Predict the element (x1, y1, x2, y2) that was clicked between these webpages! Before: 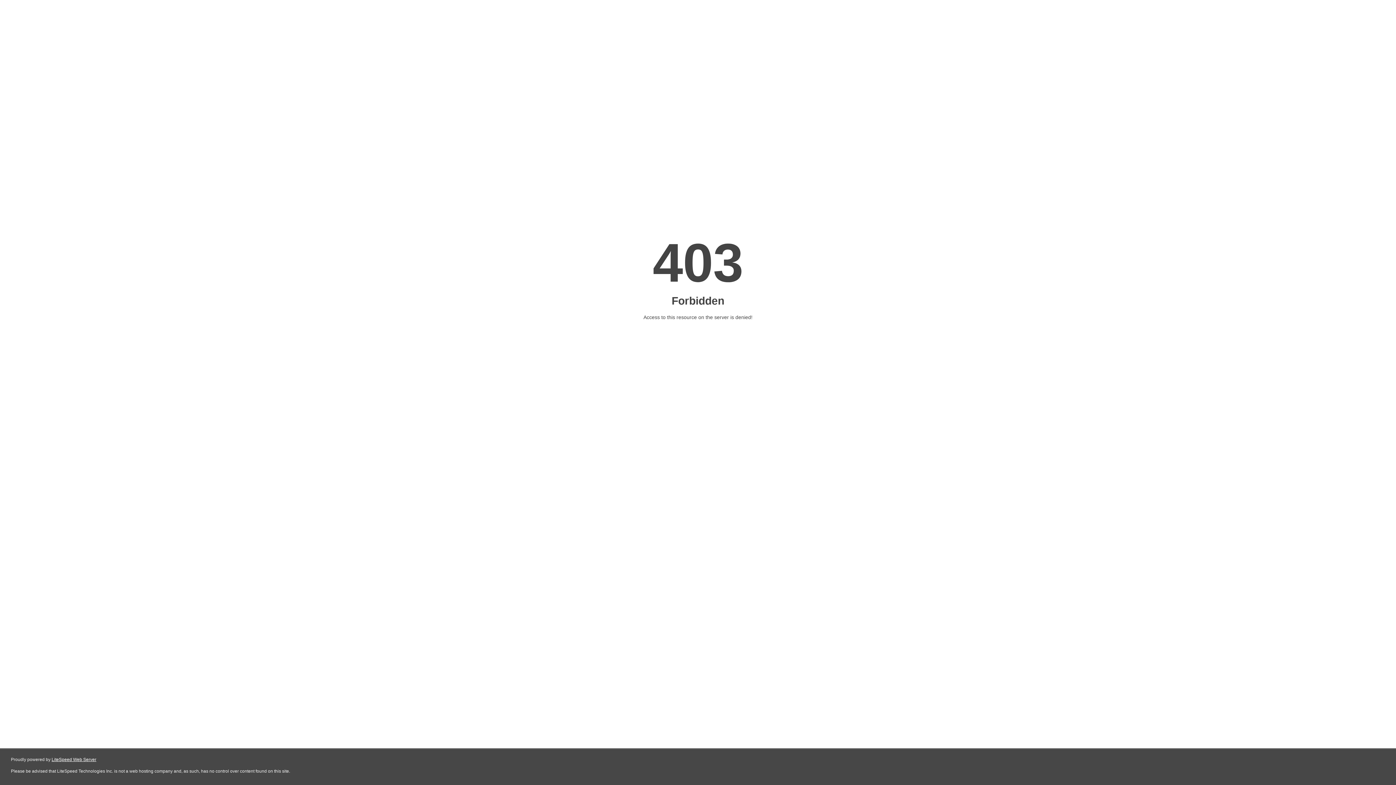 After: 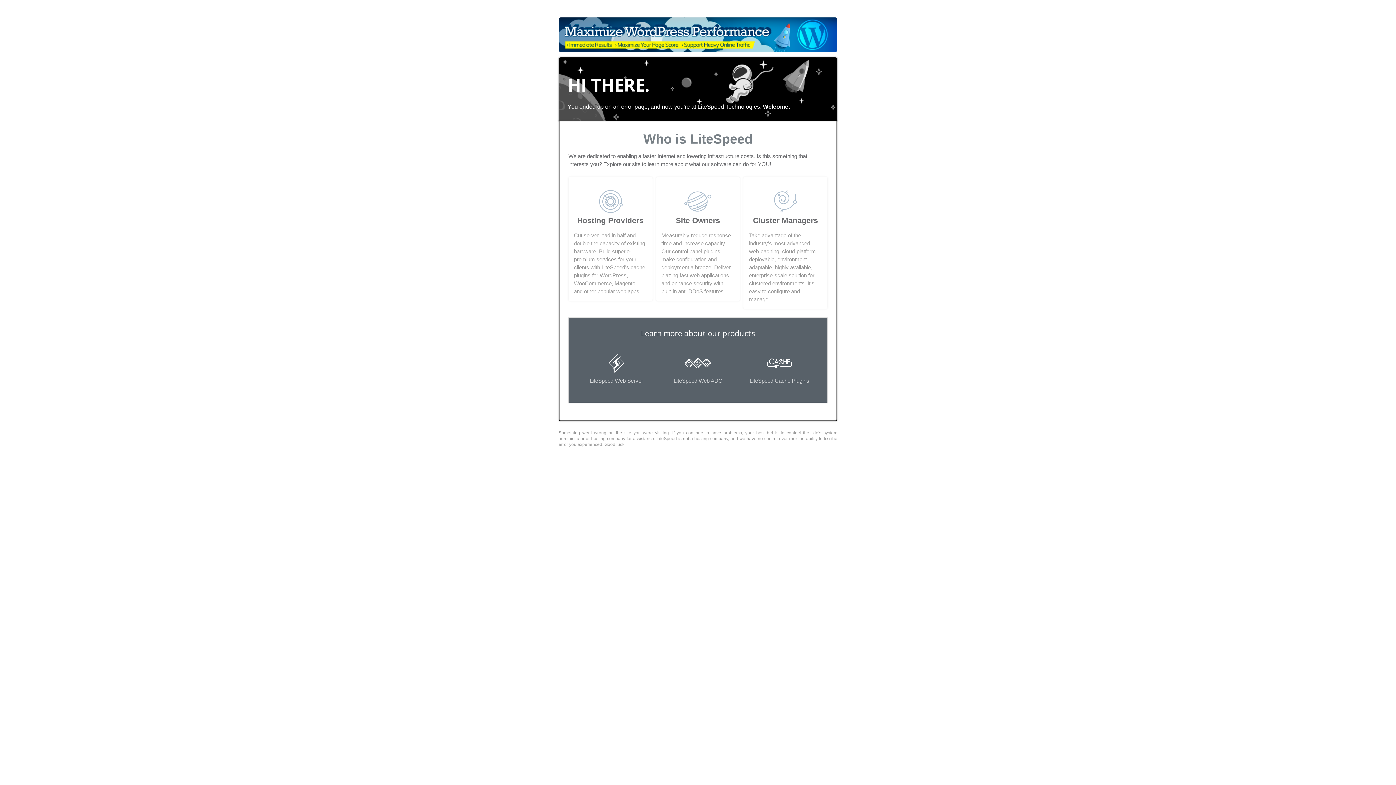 Action: label: LiteSpeed Web Server bbox: (51, 757, 96, 762)